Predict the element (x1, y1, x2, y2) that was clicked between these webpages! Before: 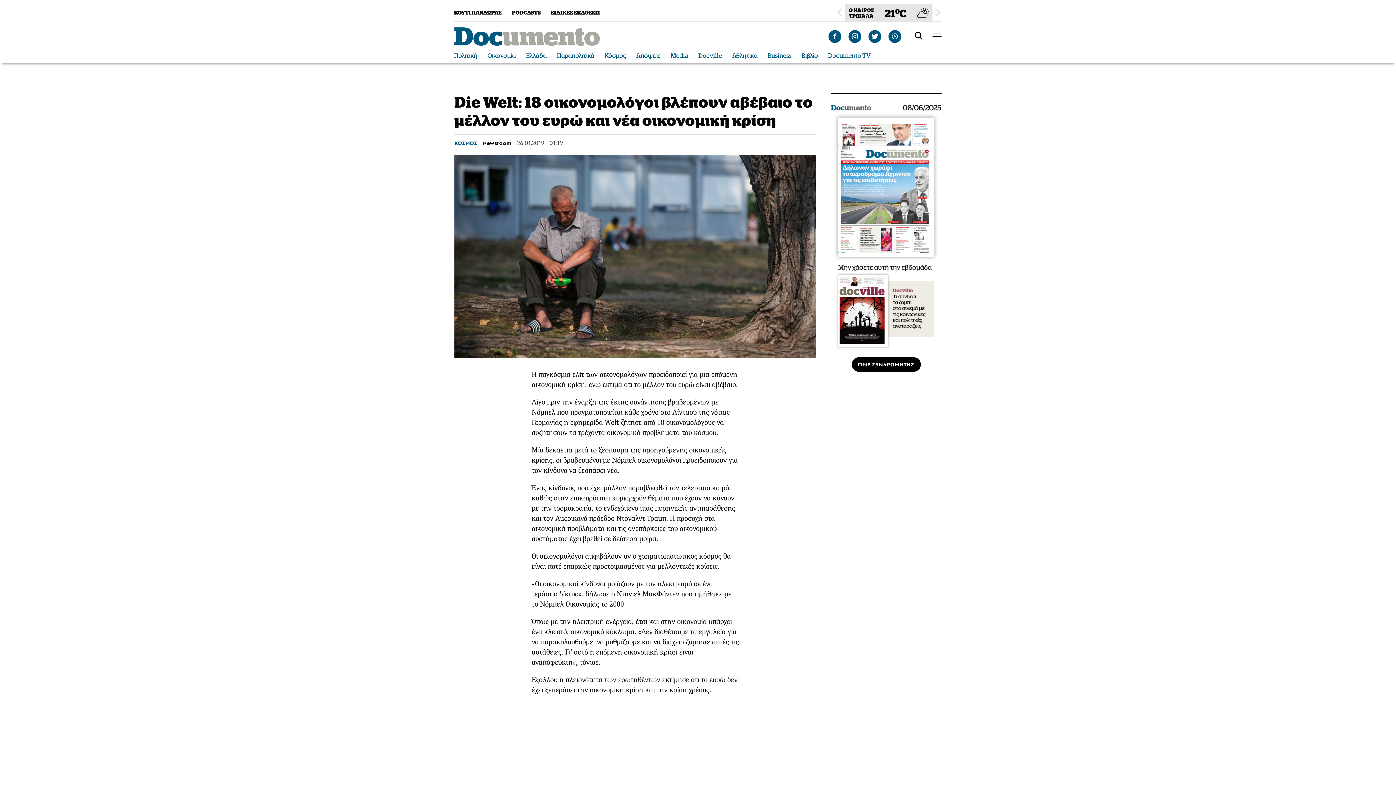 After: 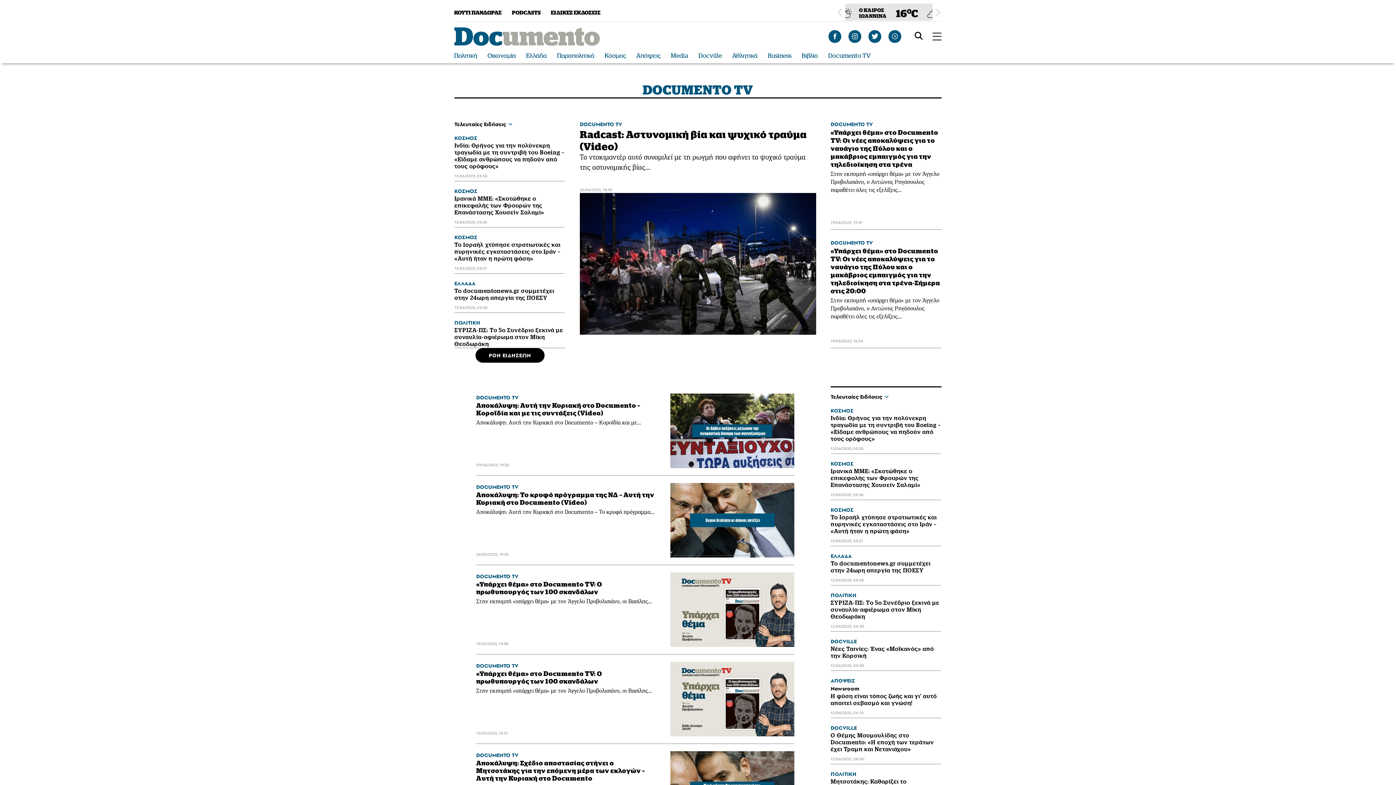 Action: label: Documento TV bbox: (828, 52, 870, 59)